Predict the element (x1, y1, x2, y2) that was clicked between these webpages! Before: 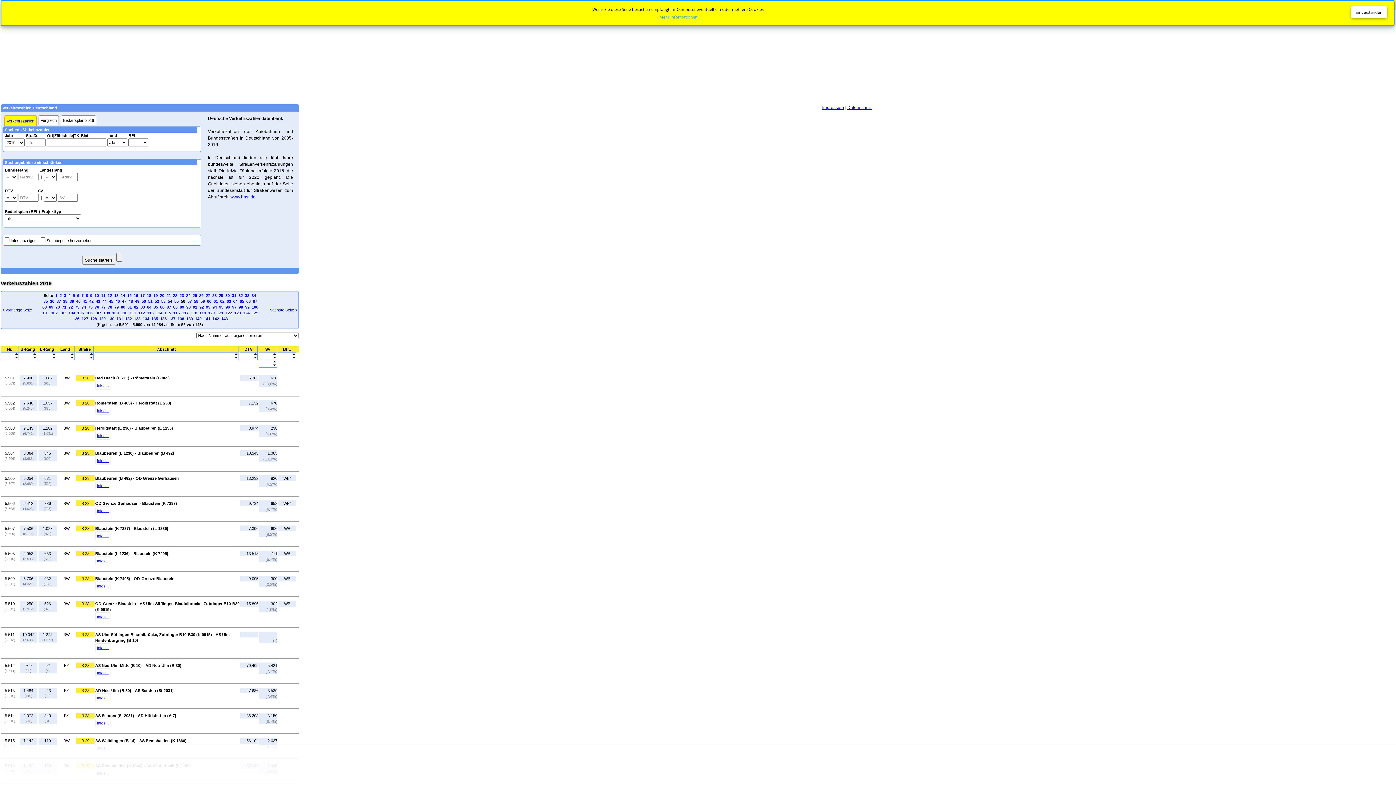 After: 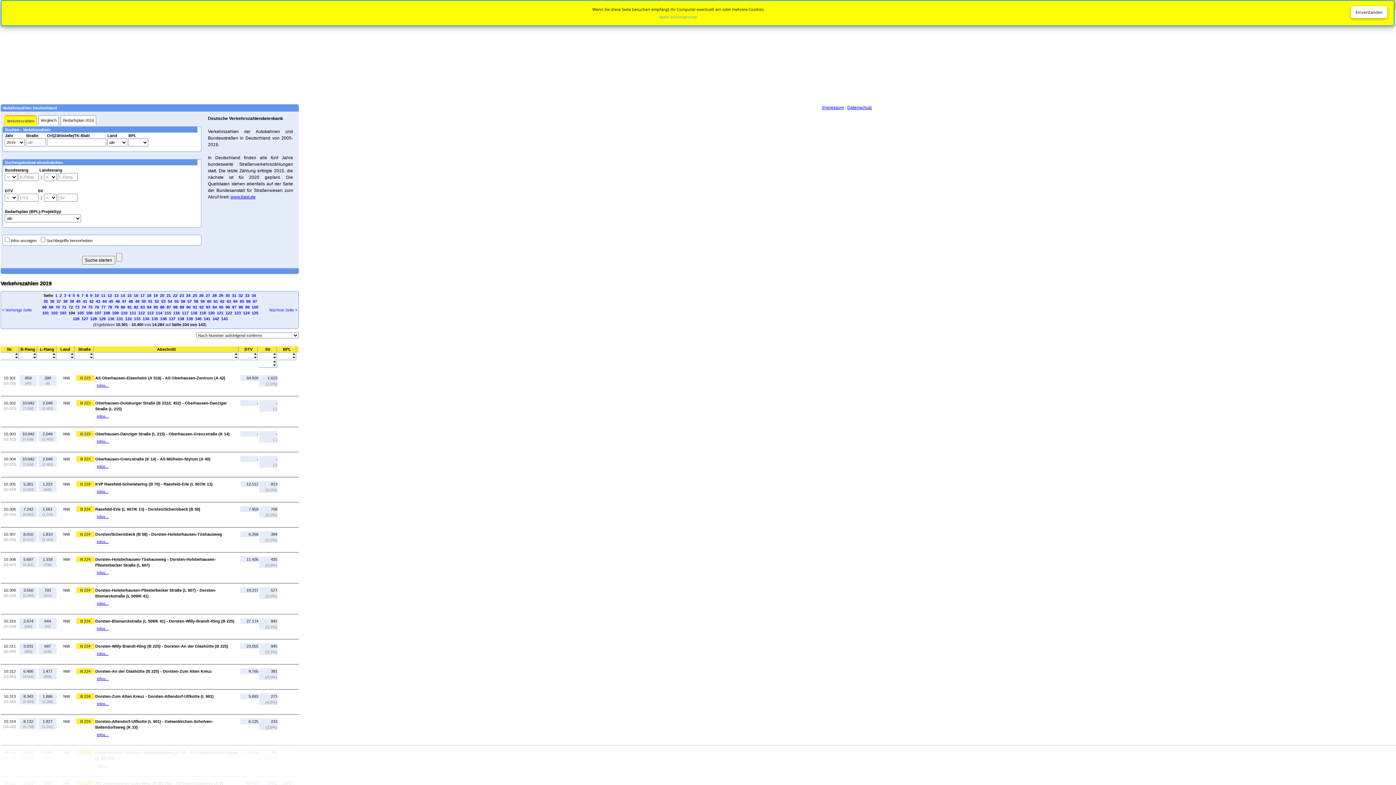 Action: label: 104 bbox: (68, 310, 75, 315)